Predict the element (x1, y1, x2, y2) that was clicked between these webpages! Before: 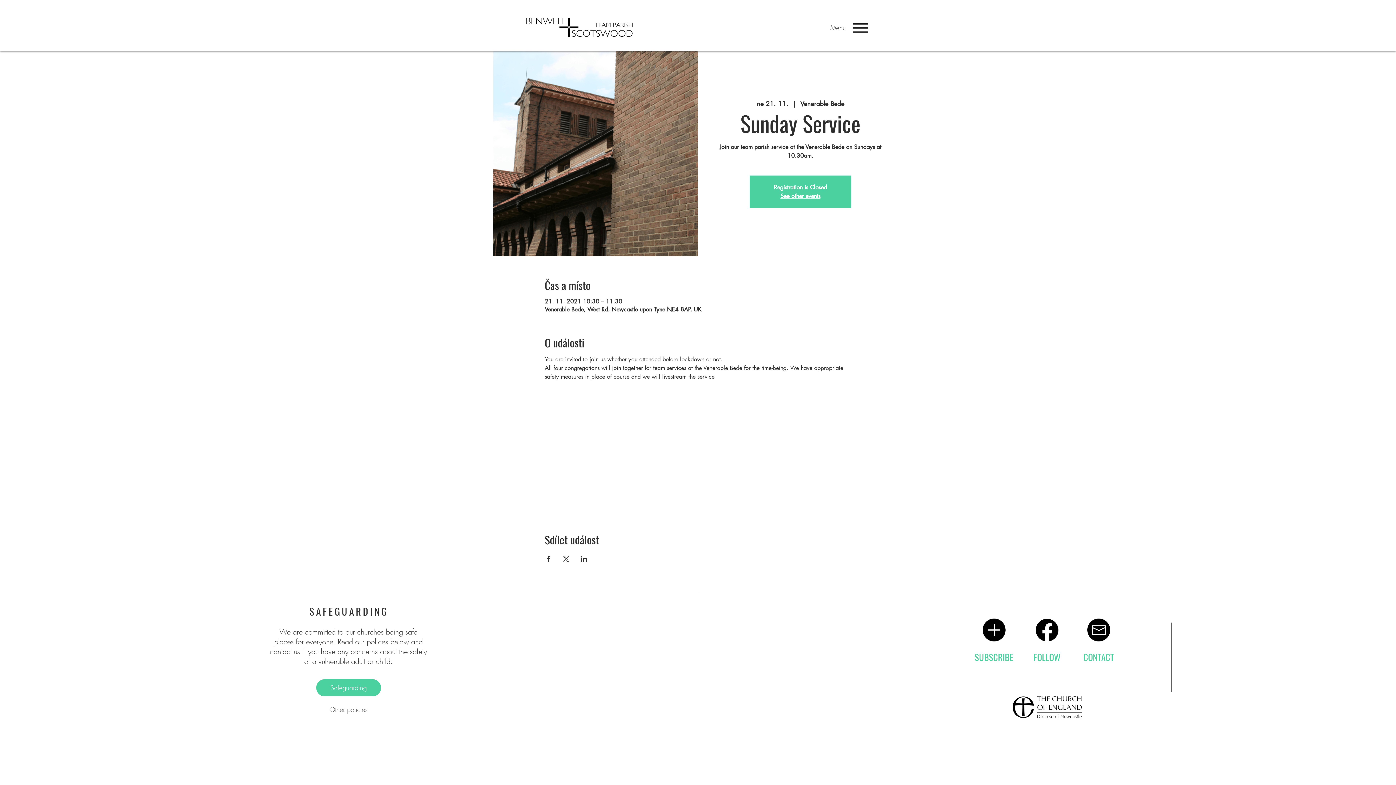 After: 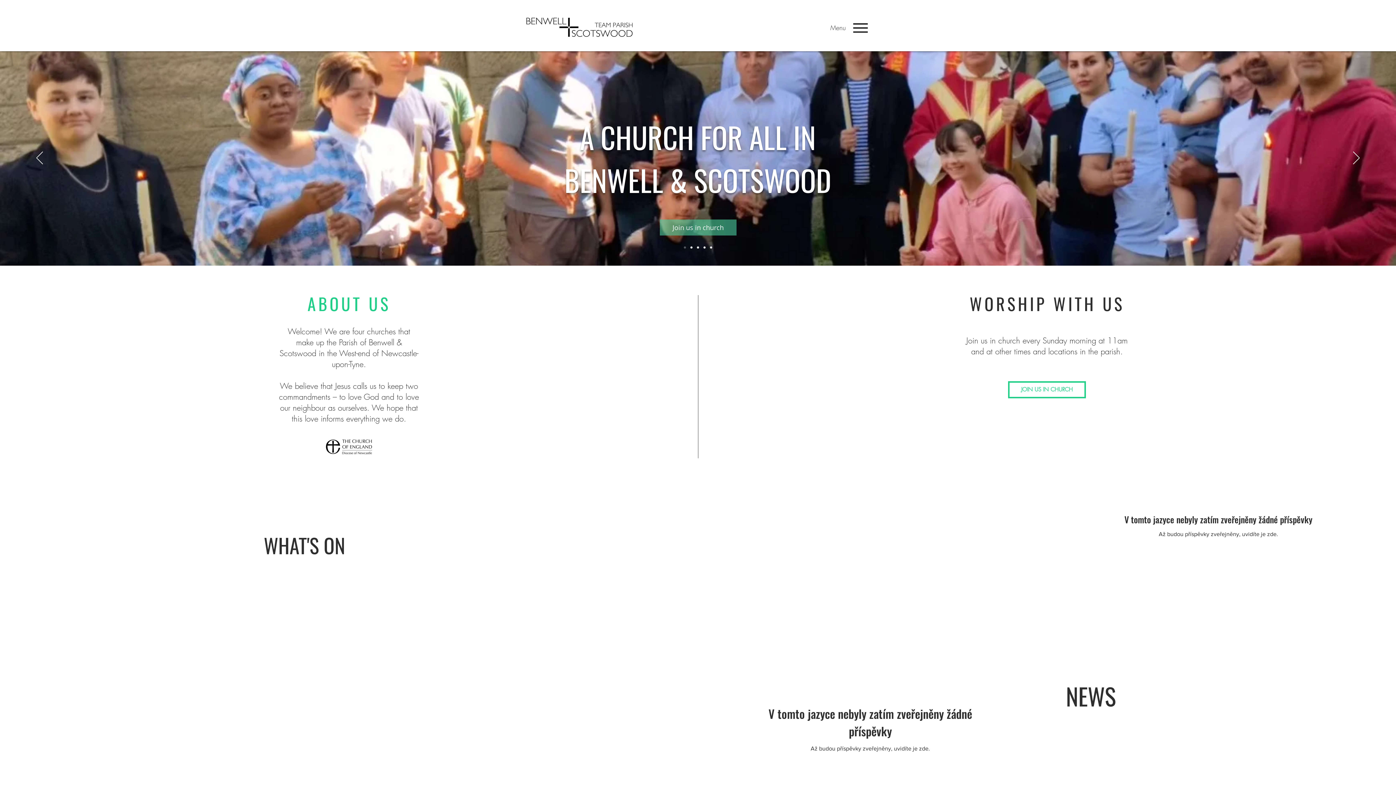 Action: label: See other events bbox: (780, 192, 820, 199)